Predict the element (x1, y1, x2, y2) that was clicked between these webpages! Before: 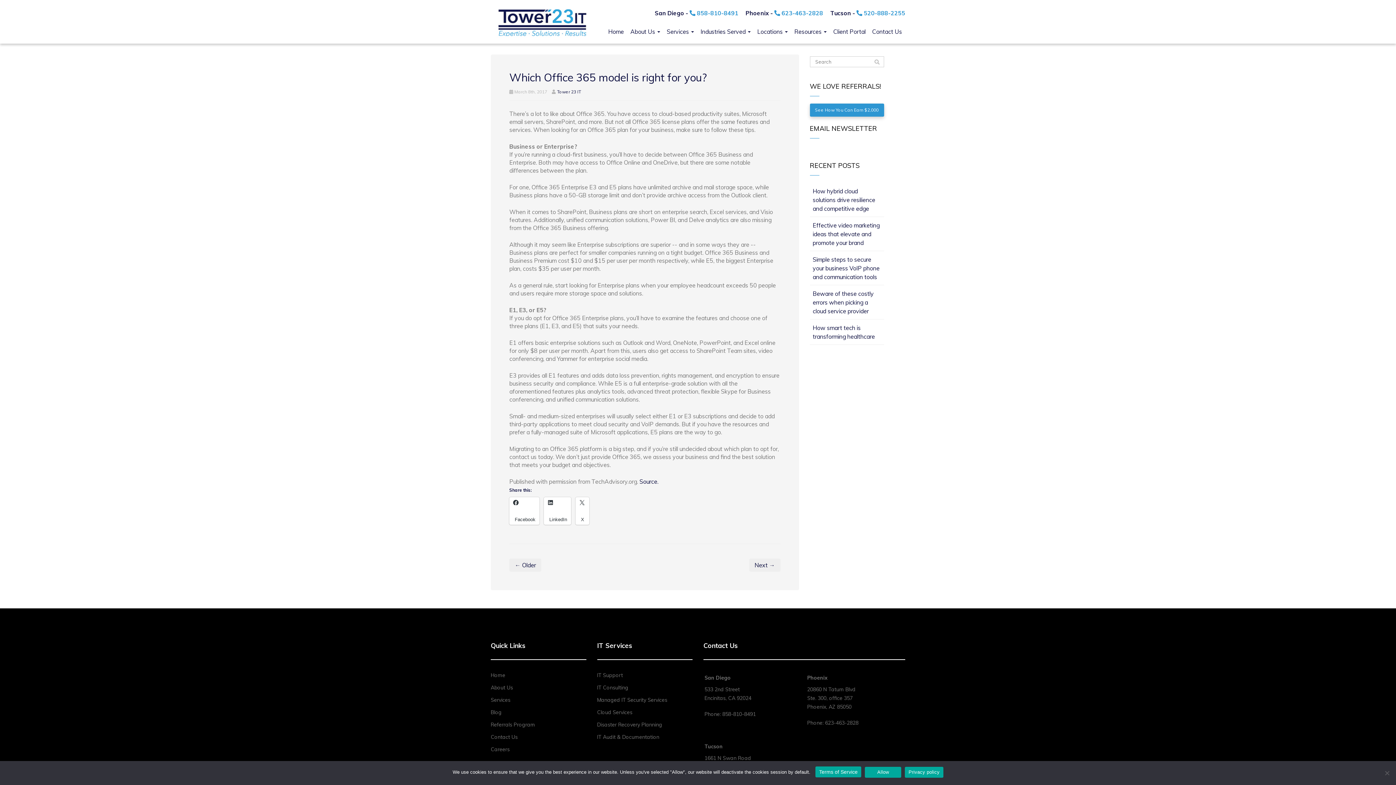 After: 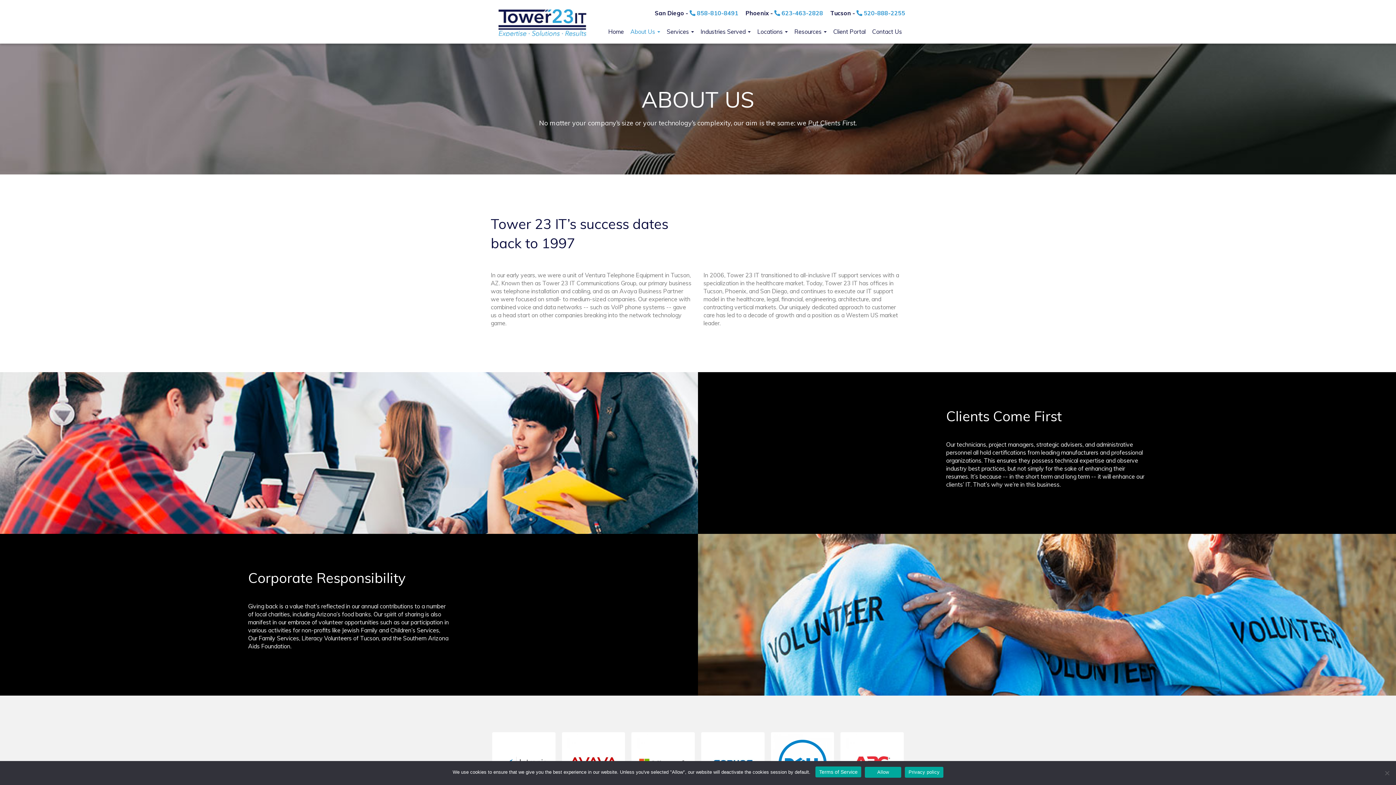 Action: bbox: (627, 24, 663, 38) label: About Us 